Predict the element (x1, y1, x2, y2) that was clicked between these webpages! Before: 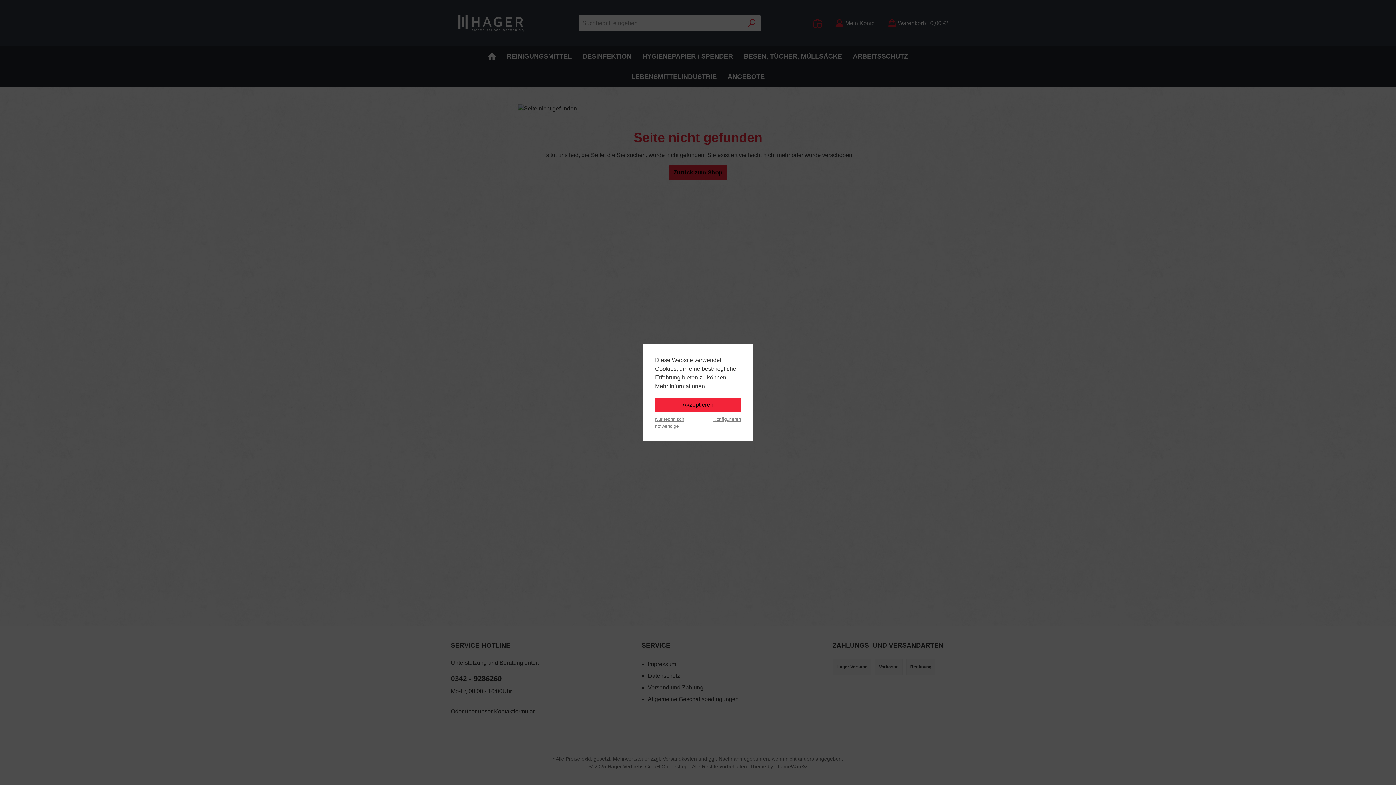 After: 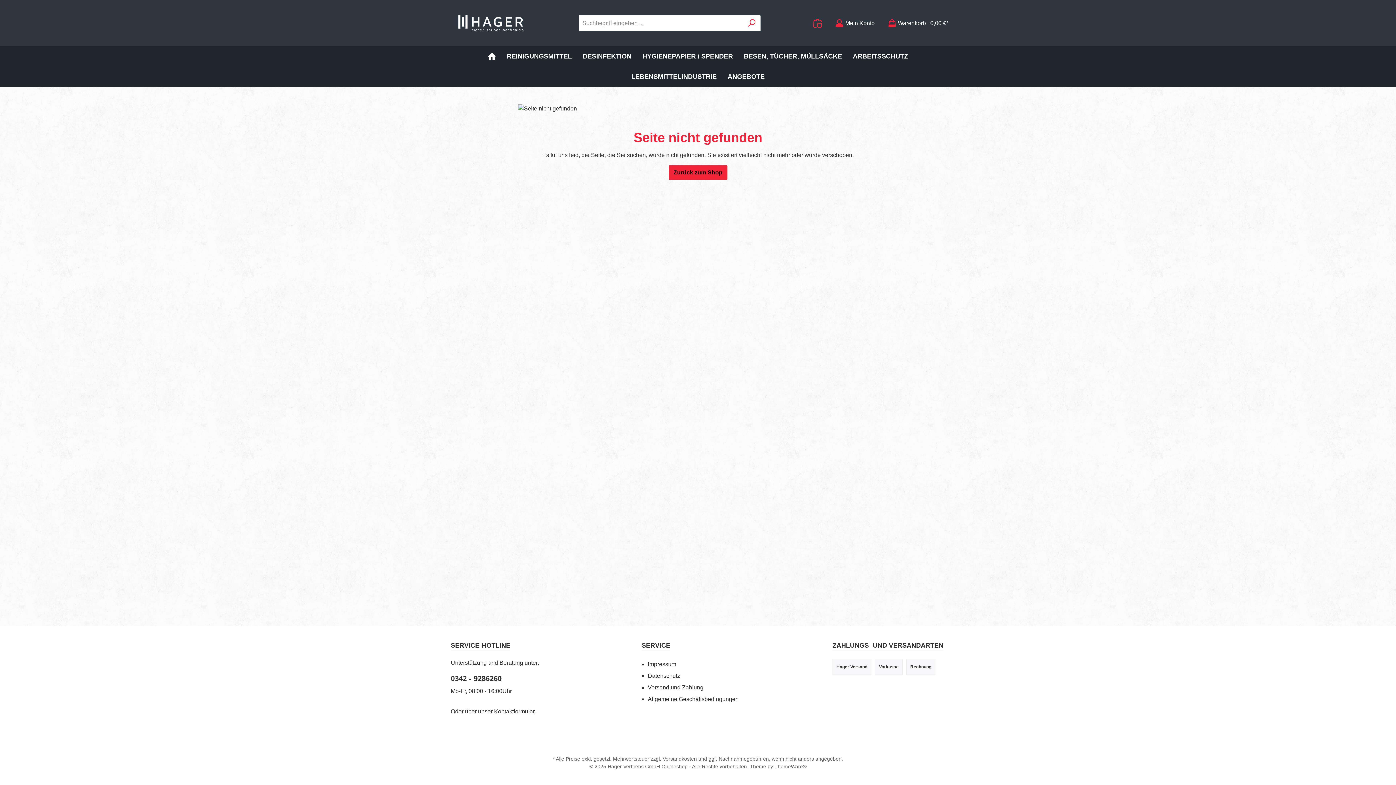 Action: bbox: (655, 414, 690, 429) label: Nur technisch notwendige